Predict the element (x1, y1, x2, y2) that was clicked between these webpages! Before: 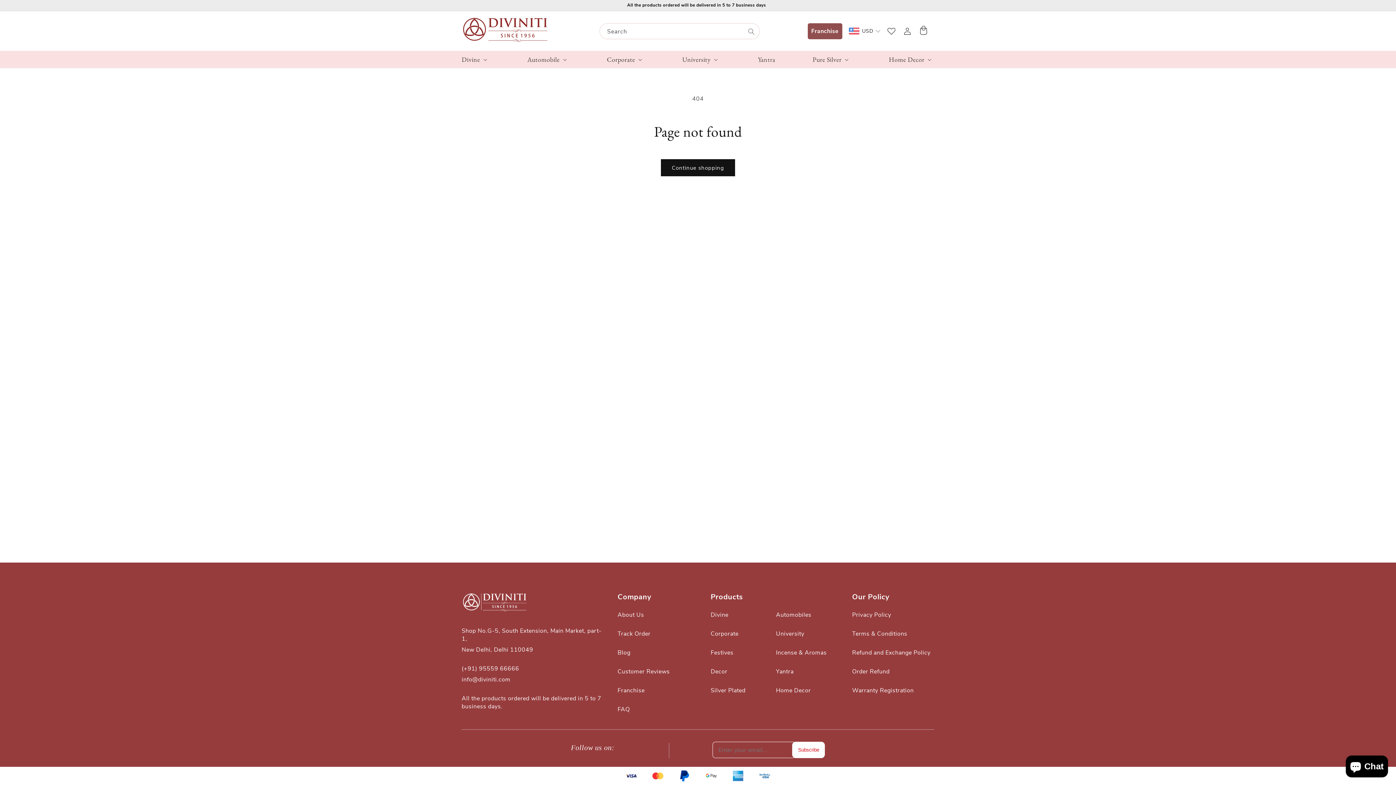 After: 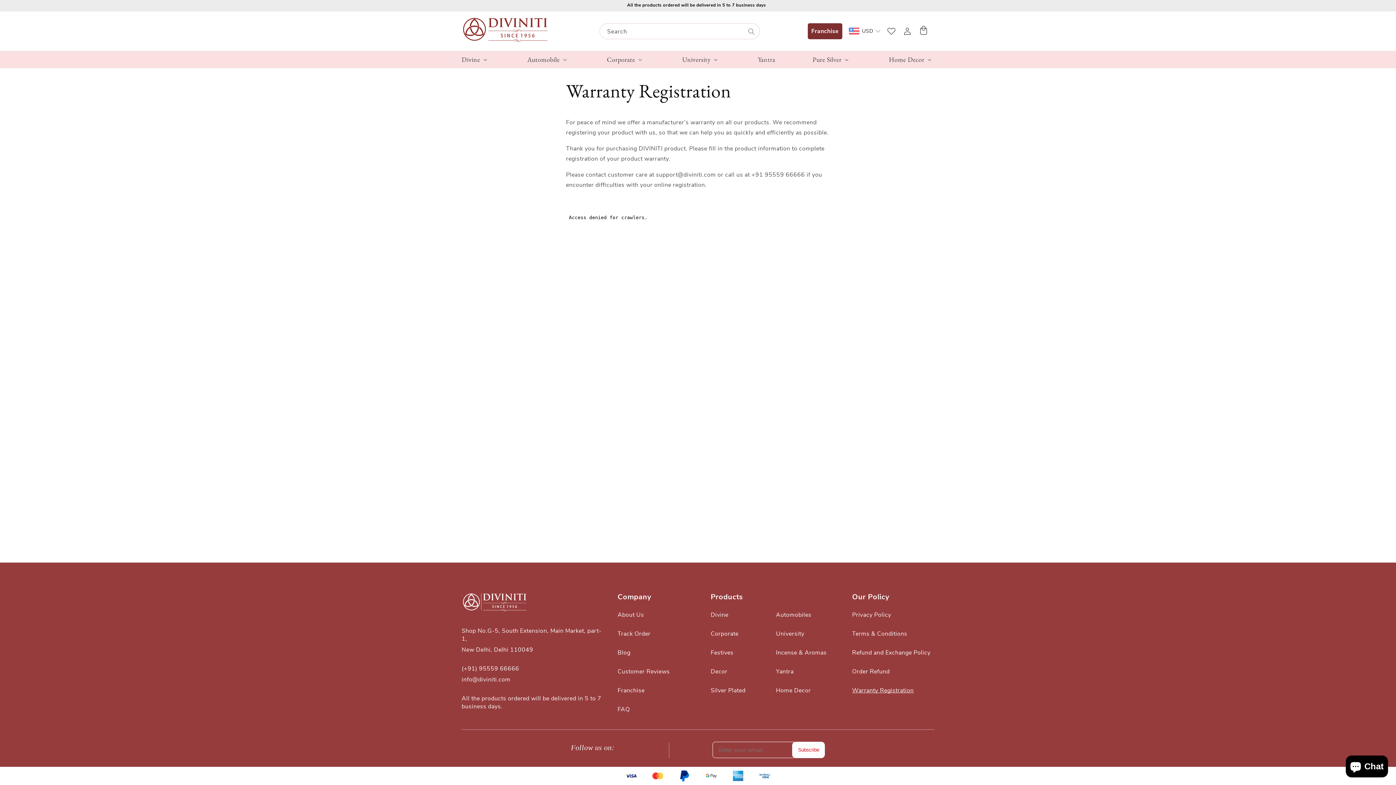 Action: label: Warranty Registration bbox: (852, 686, 914, 694)